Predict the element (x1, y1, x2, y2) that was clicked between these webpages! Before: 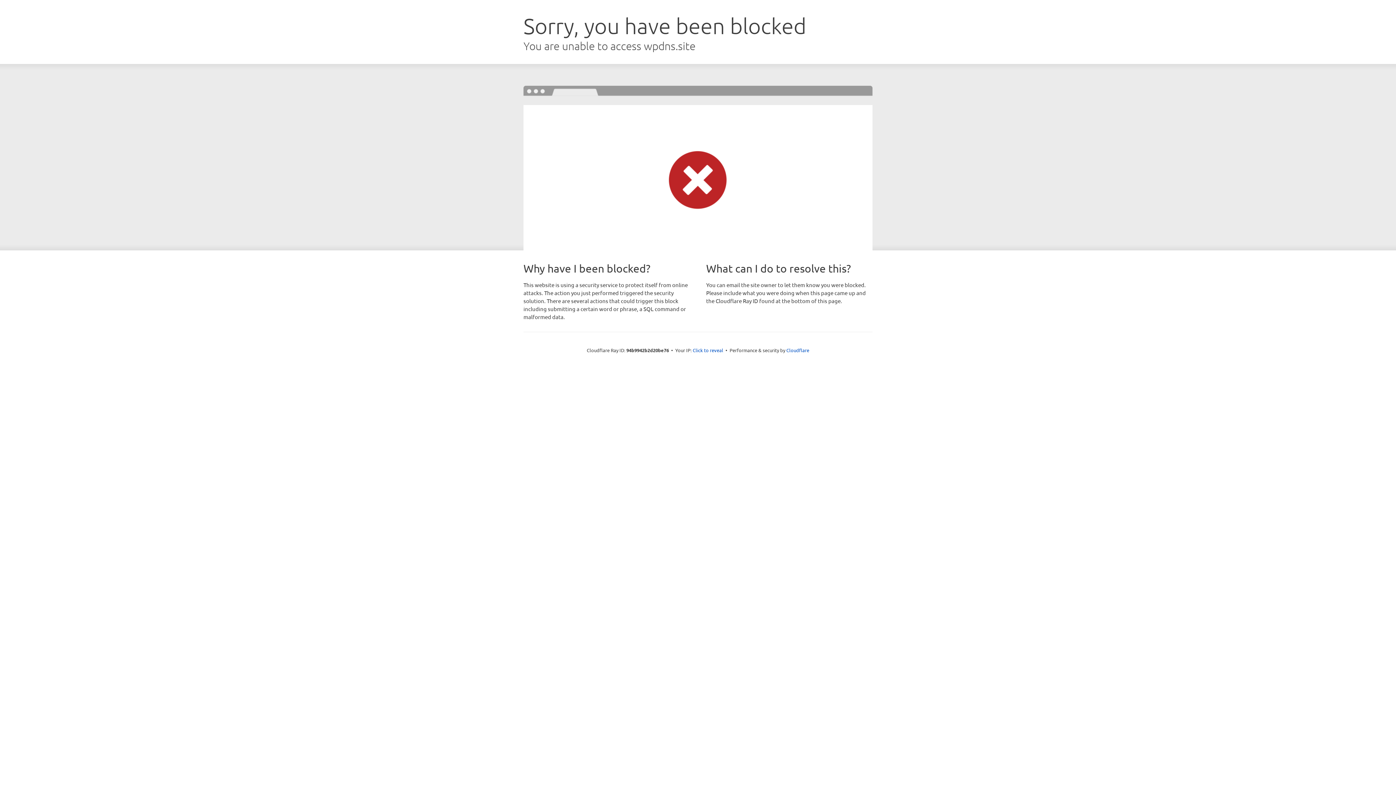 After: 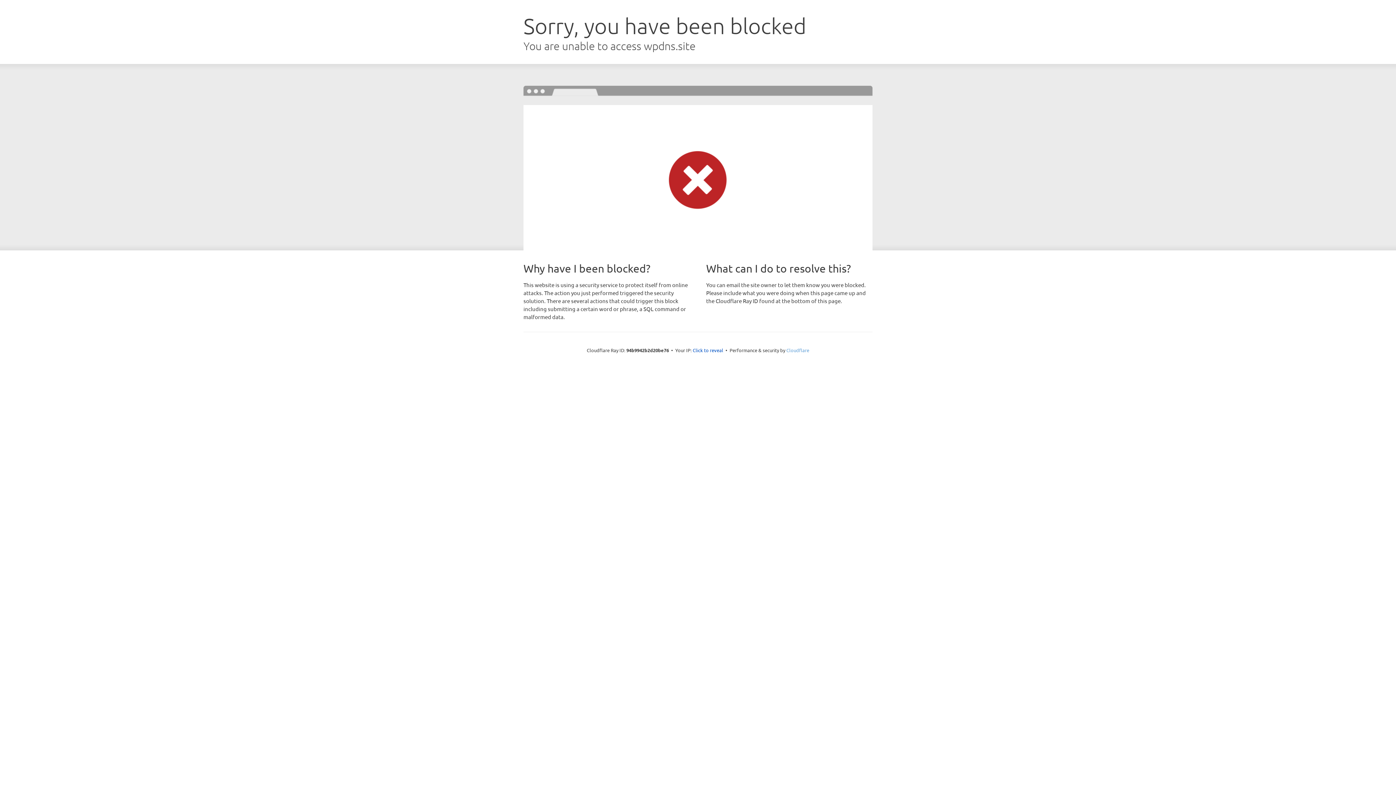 Action: bbox: (786, 347, 809, 353) label: Cloudflare